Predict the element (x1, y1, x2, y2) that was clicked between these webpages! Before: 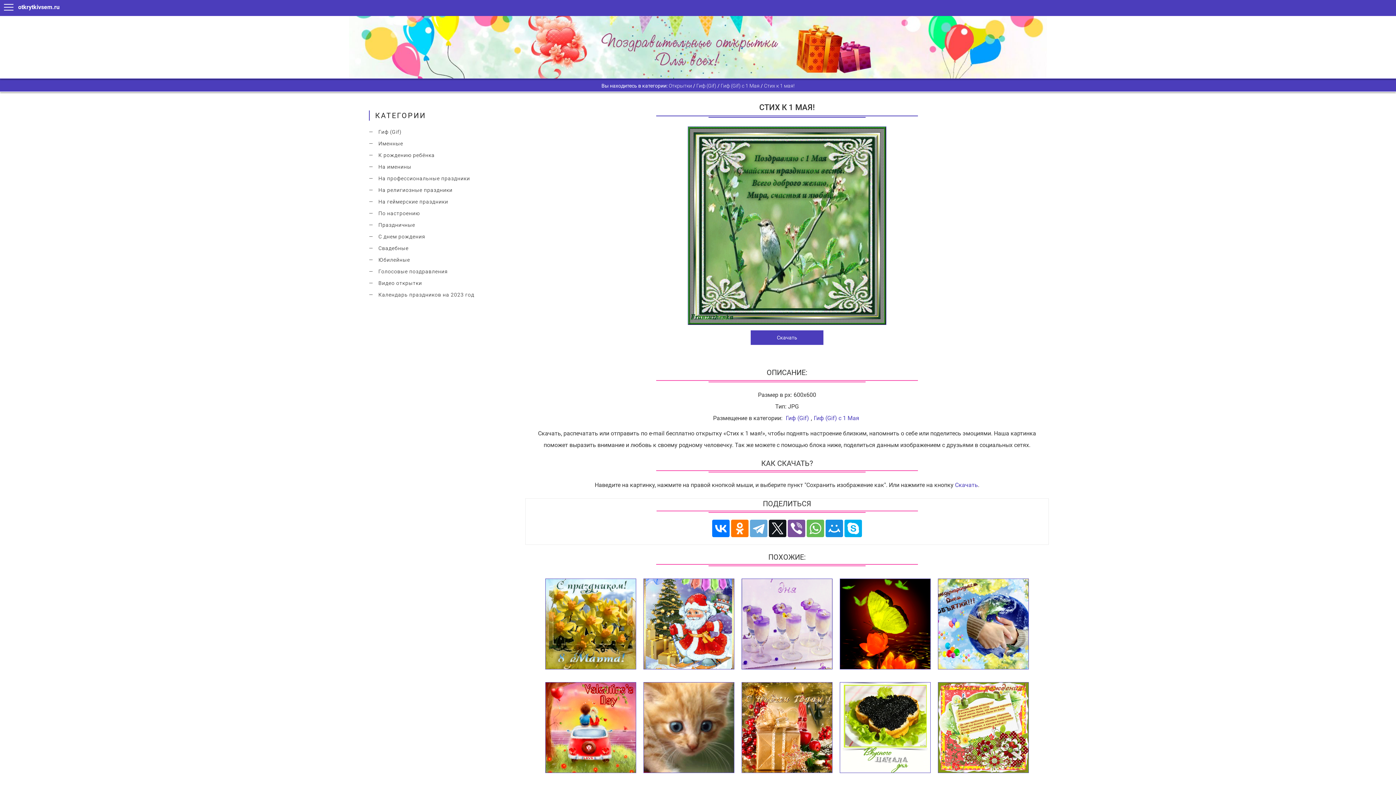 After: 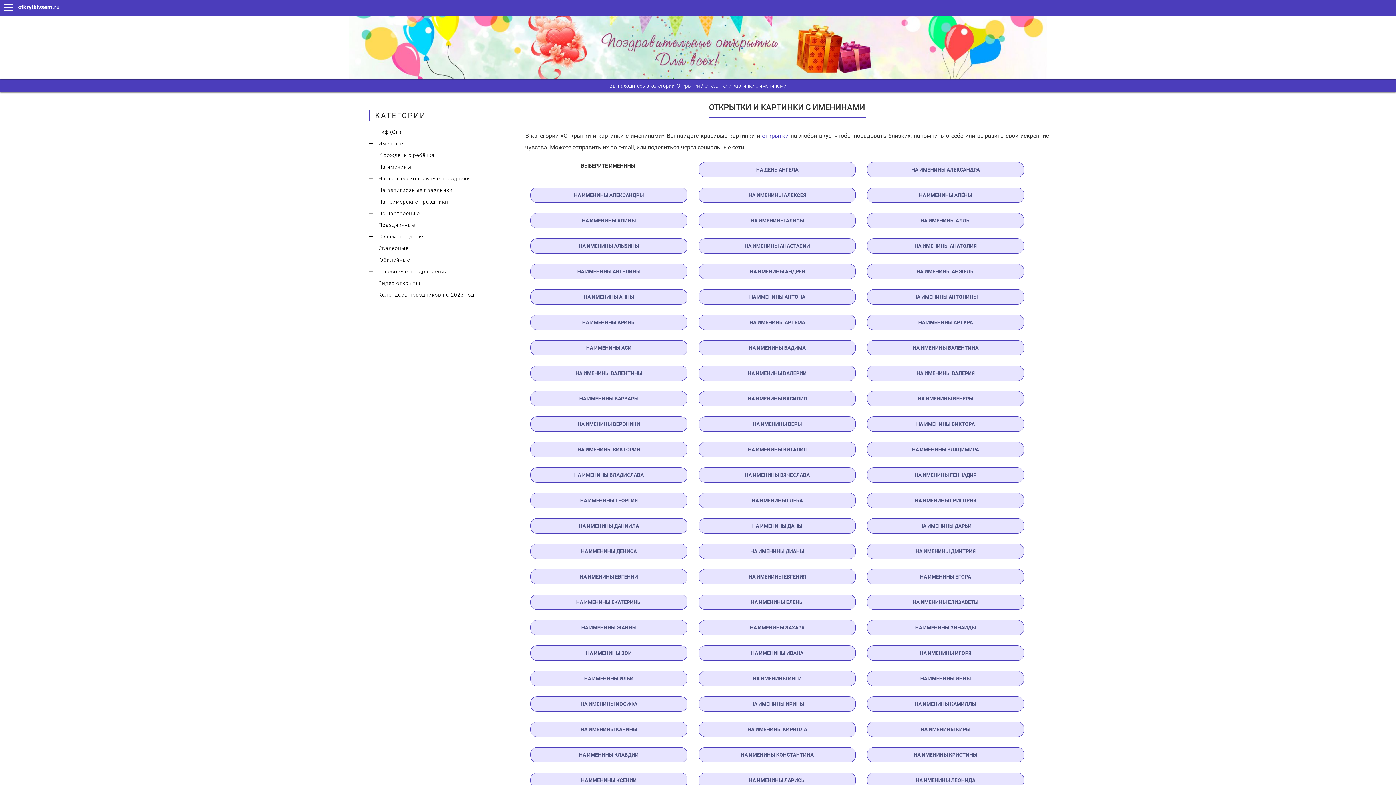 Action: bbox: (369, 161, 492, 172) label: На именины